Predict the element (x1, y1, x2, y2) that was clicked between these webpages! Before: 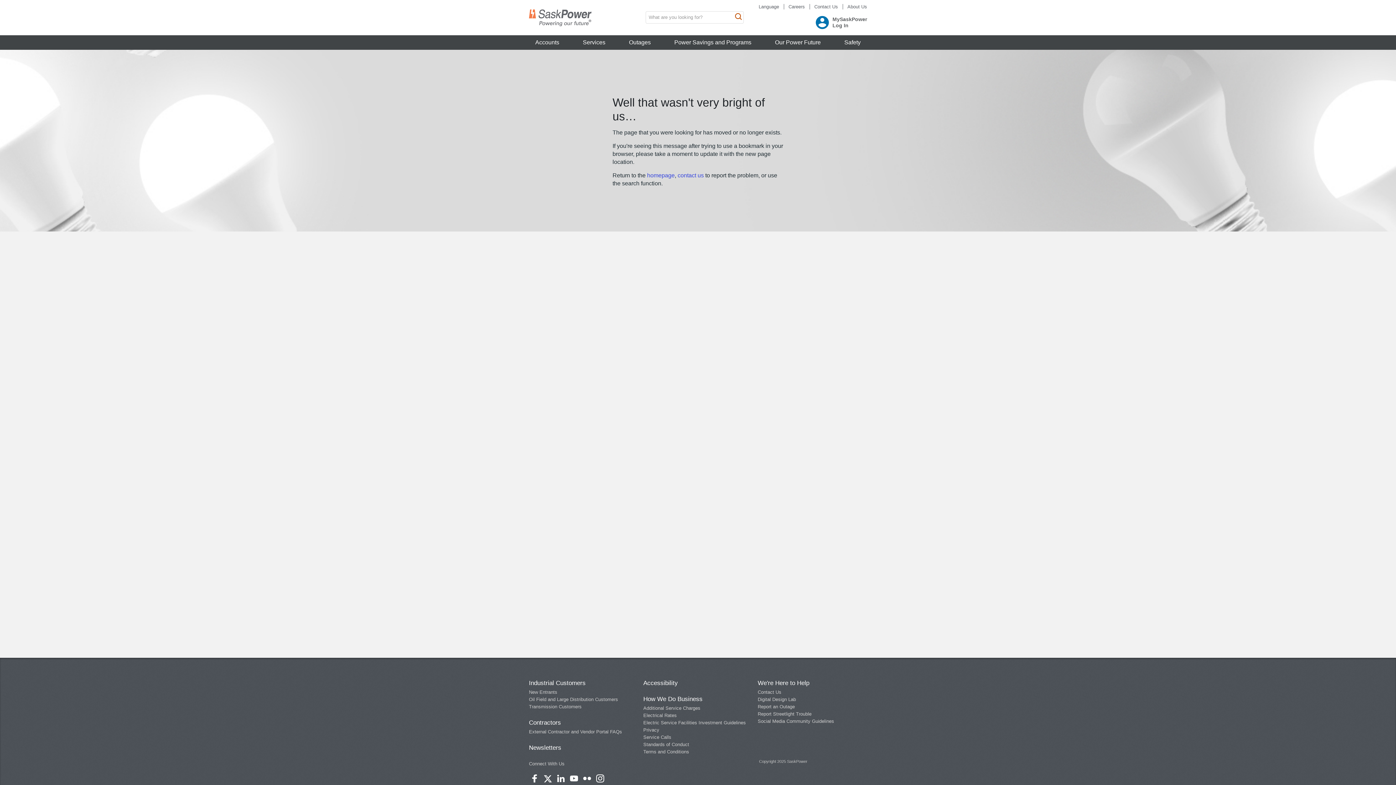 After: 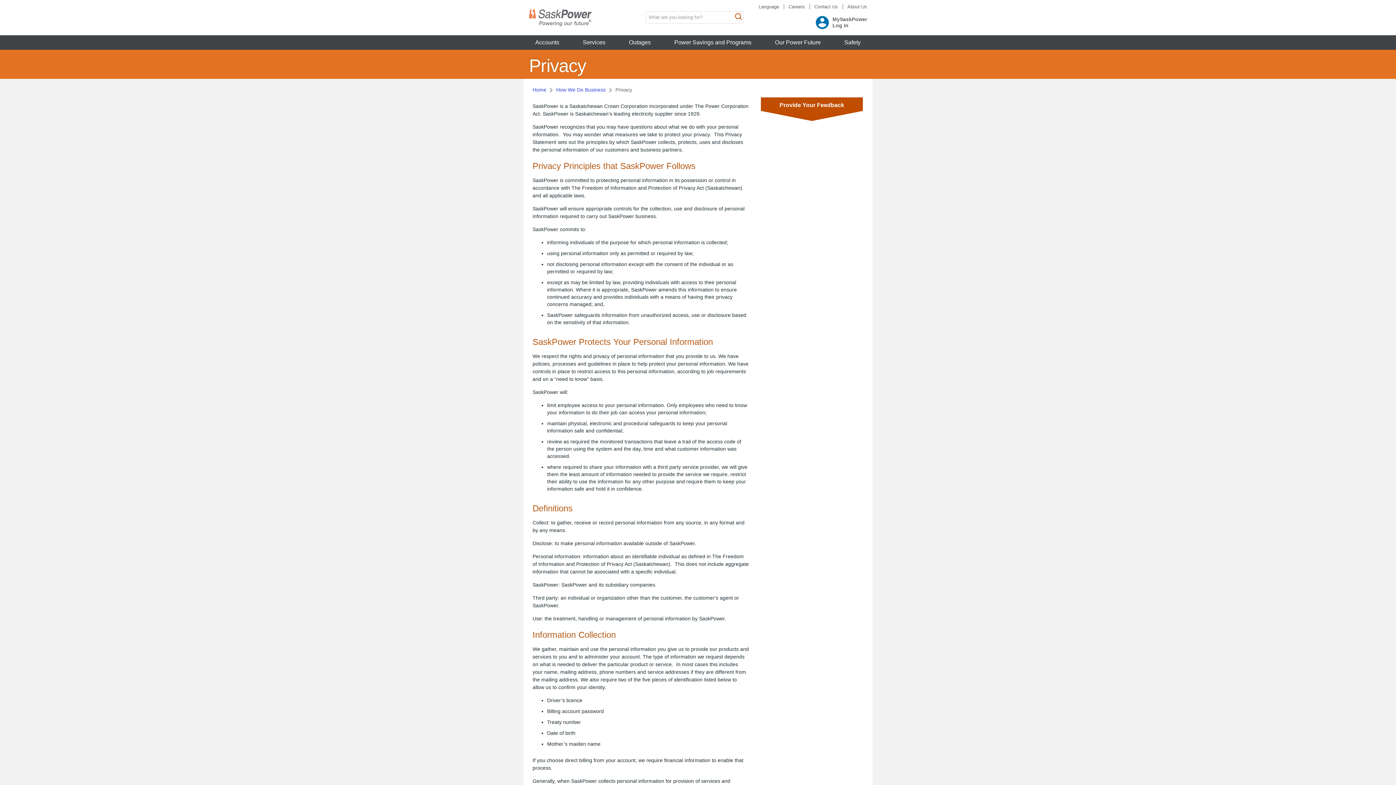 Action: bbox: (643, 727, 659, 733) label: Privacy